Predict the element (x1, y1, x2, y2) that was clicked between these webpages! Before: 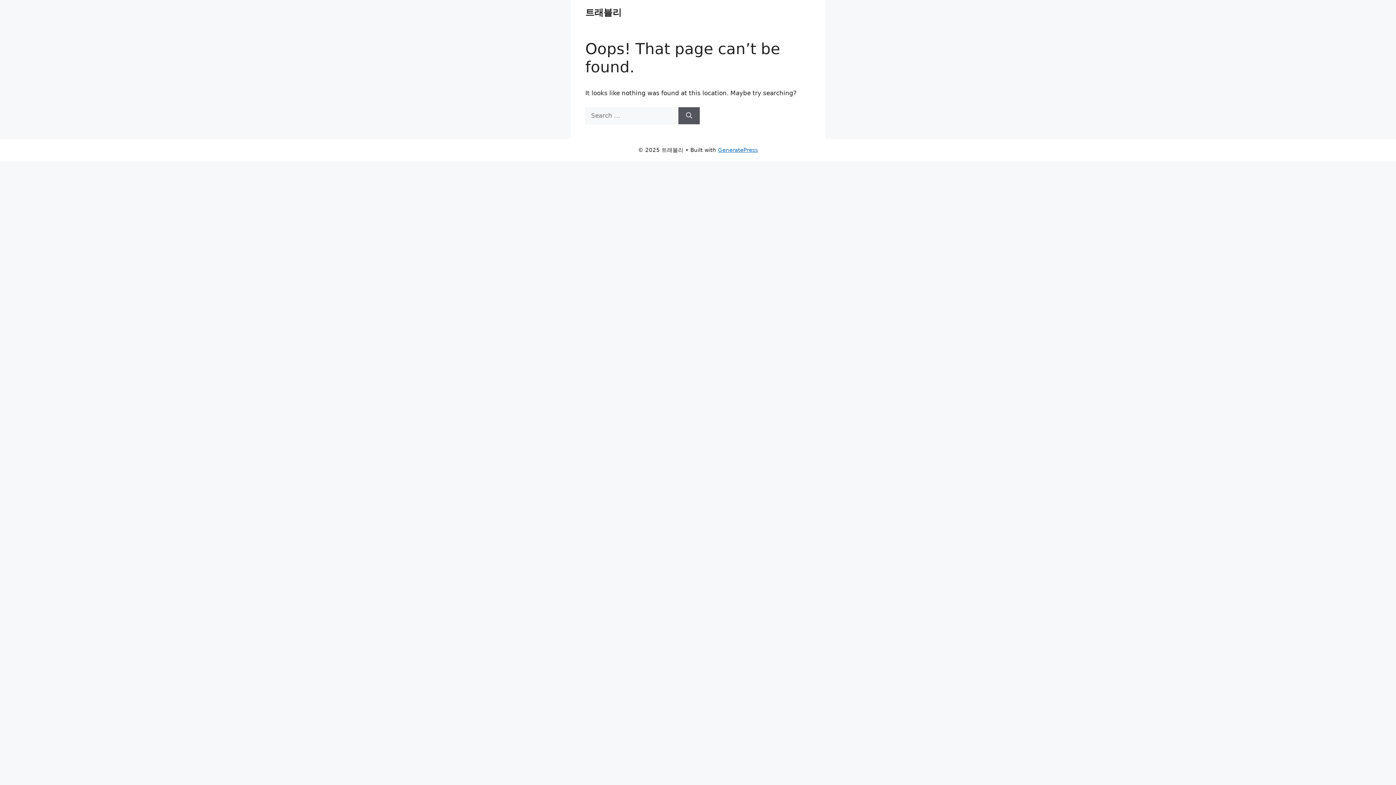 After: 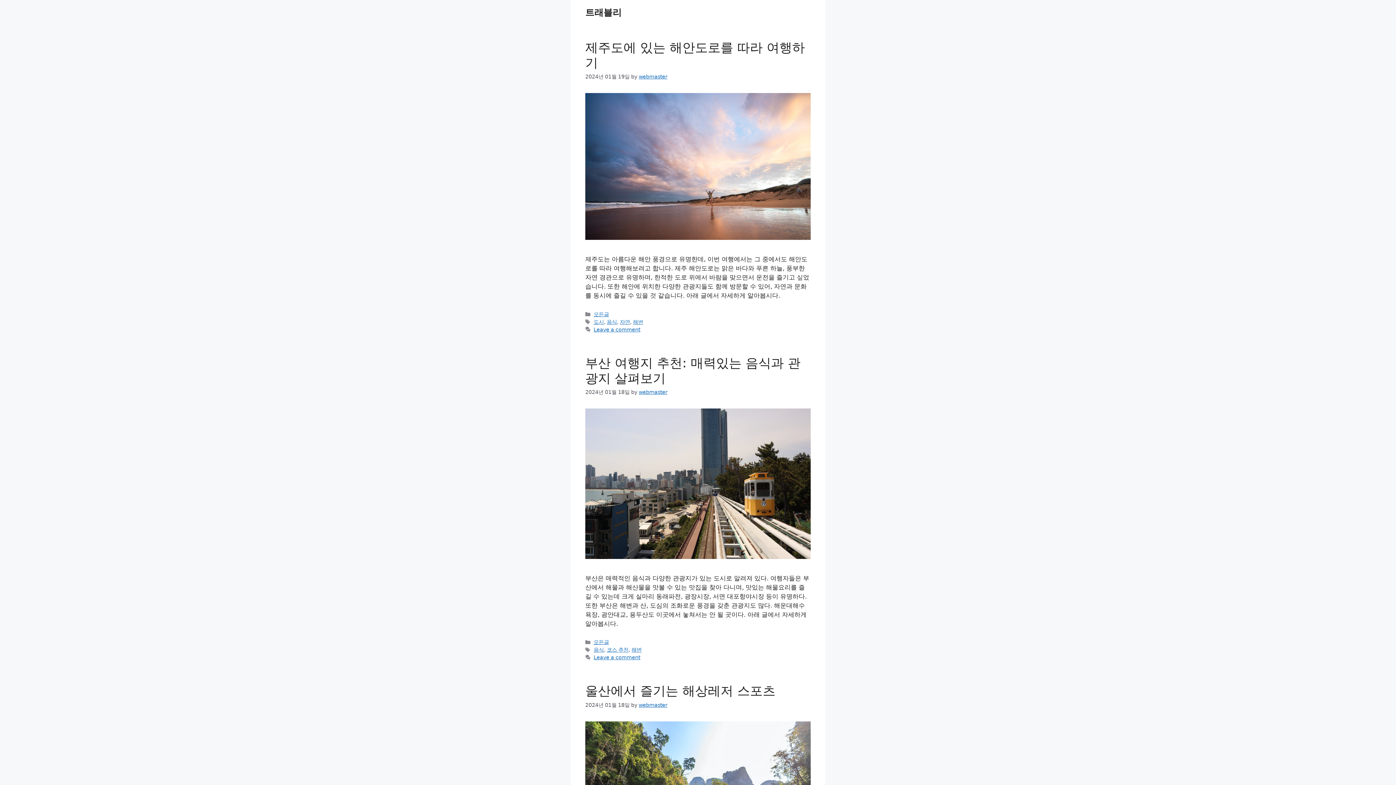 Action: bbox: (585, 7, 621, 17) label: 트래블리